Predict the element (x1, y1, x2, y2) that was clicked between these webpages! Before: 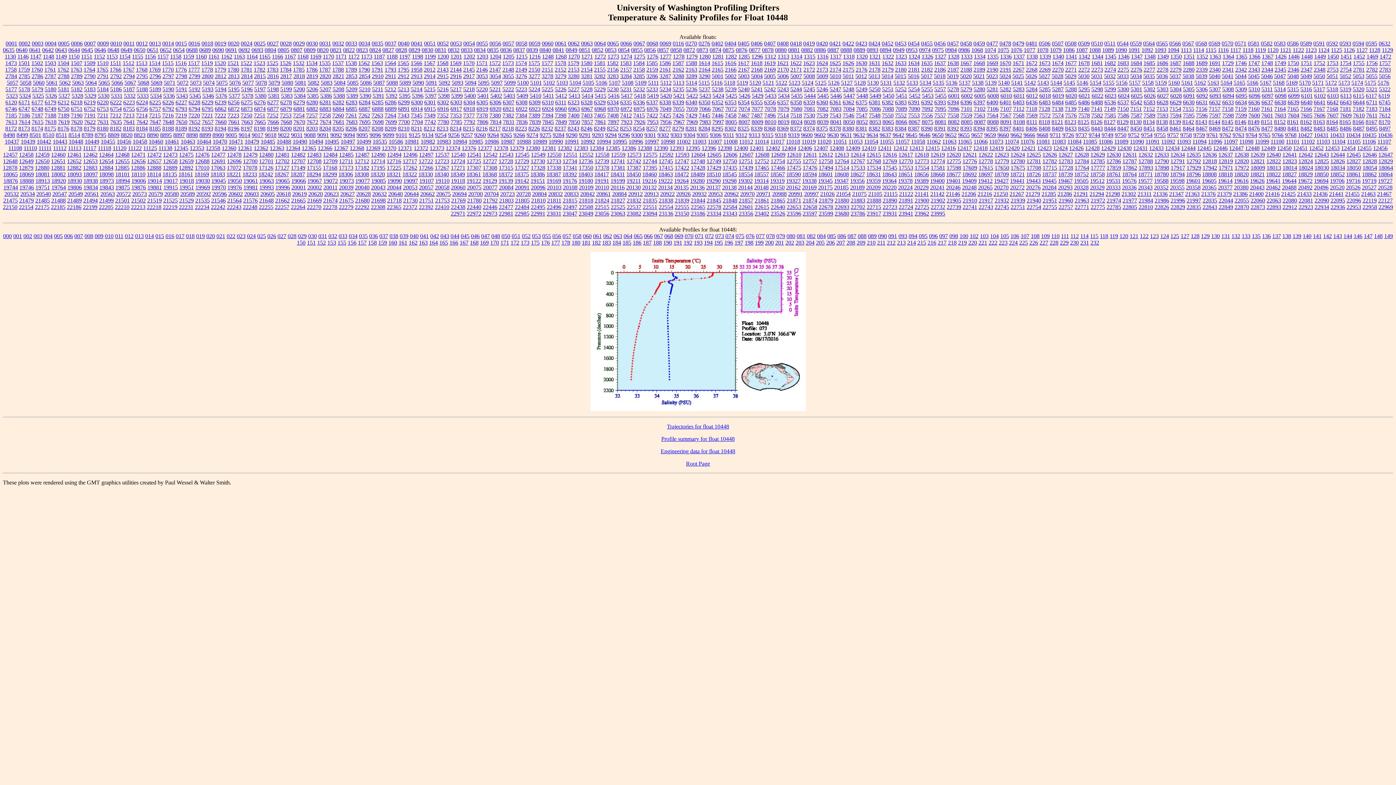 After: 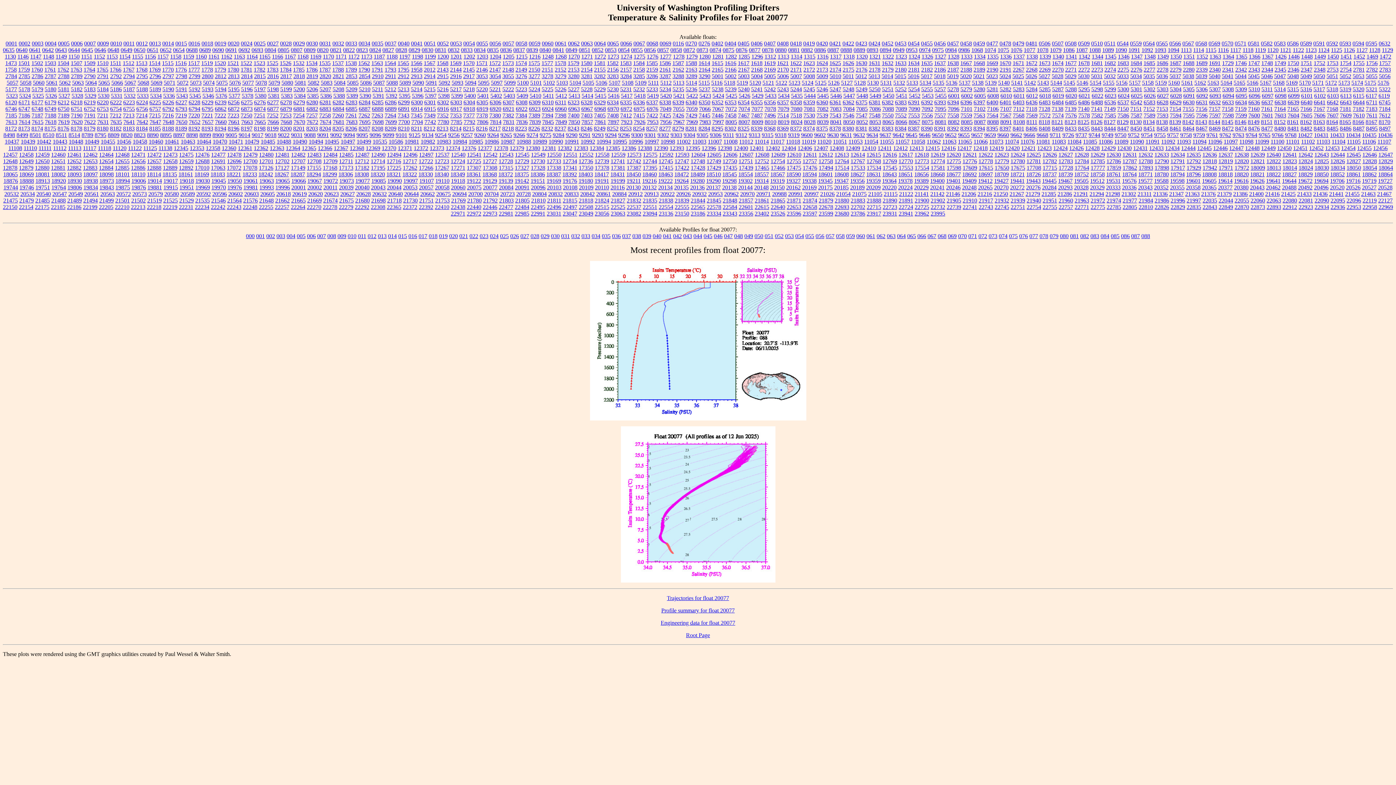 Action: label: 20077 bbox: (483, 184, 497, 190)